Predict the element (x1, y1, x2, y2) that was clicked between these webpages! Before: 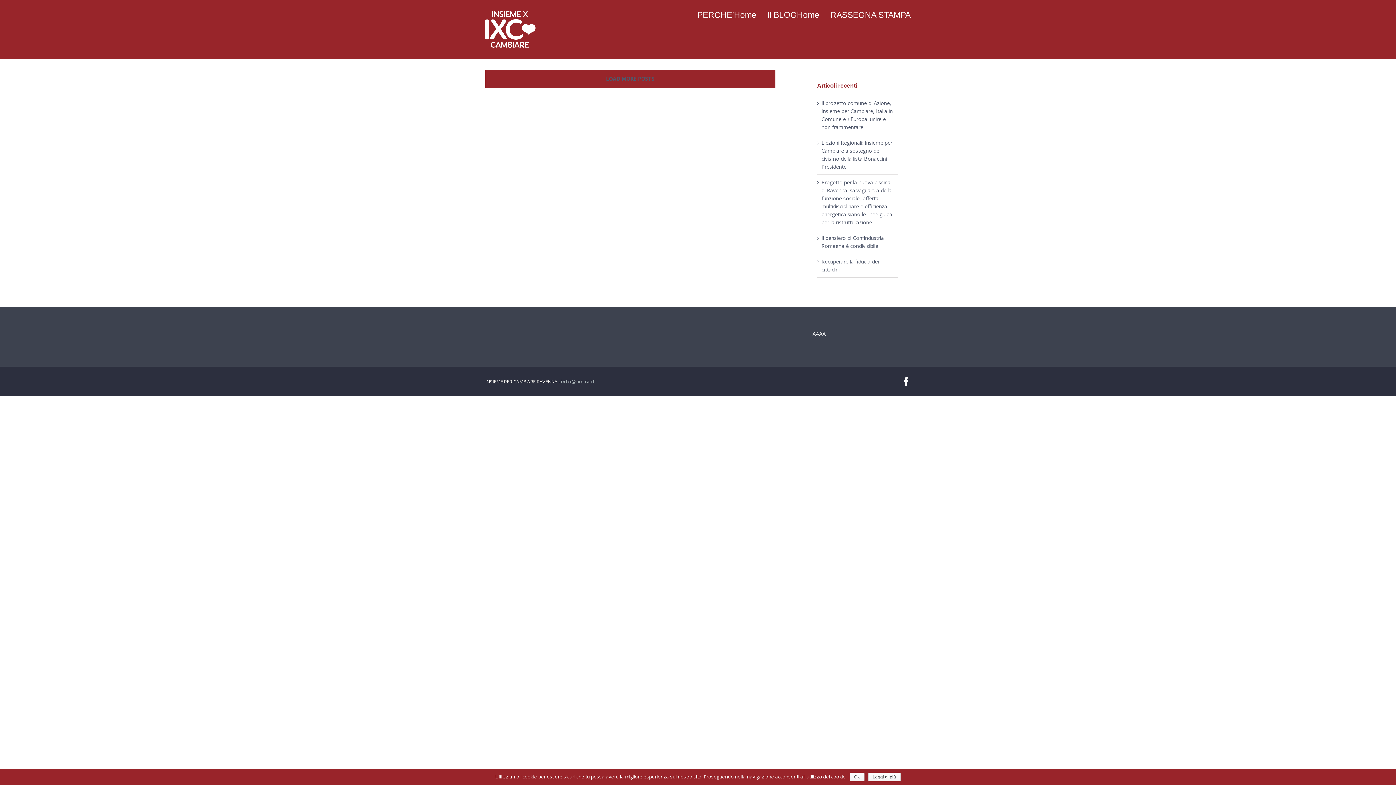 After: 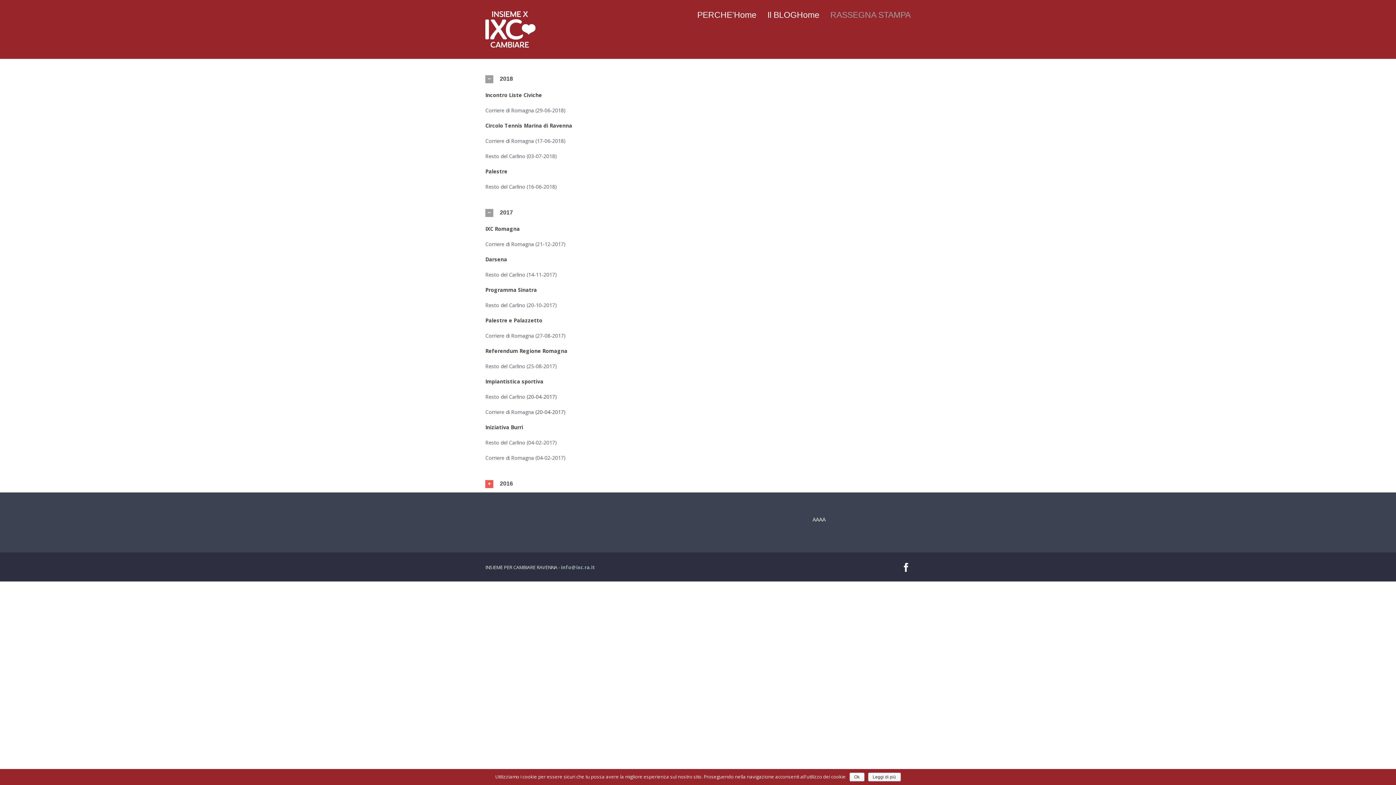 Action: bbox: (830, 0, 910, 30) label: RASSEGNA STAMPA